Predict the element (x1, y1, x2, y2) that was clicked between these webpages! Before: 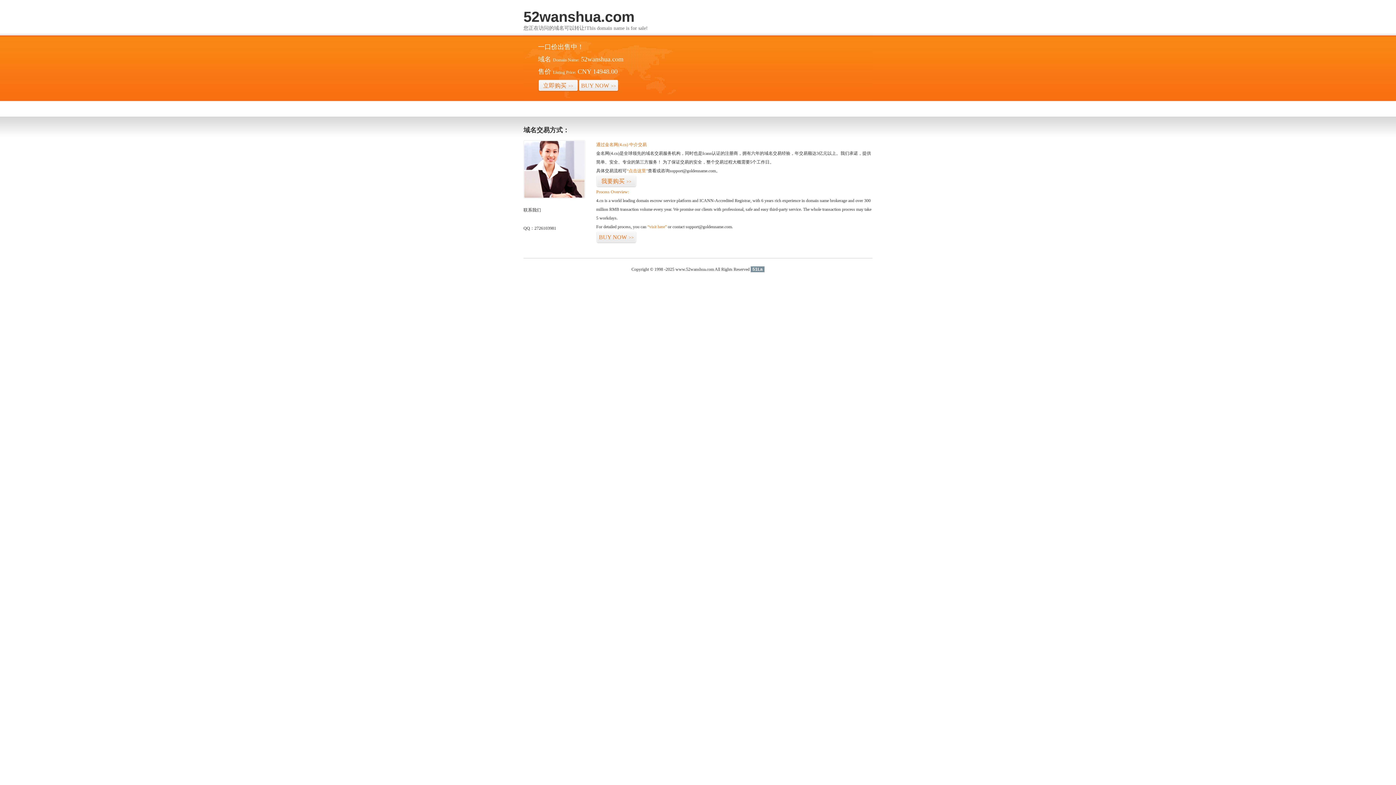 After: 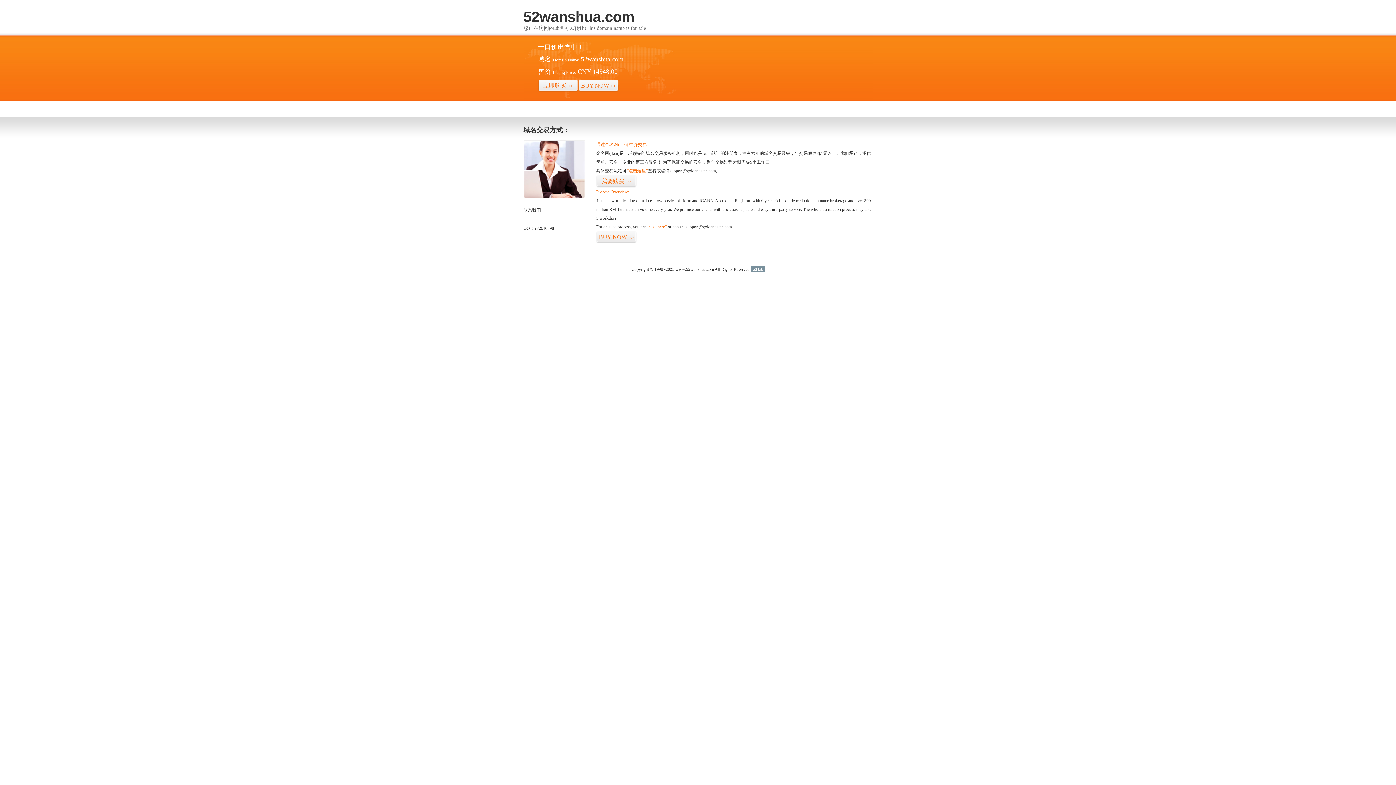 Action: label: 51La bbox: (750, 266, 764, 272)